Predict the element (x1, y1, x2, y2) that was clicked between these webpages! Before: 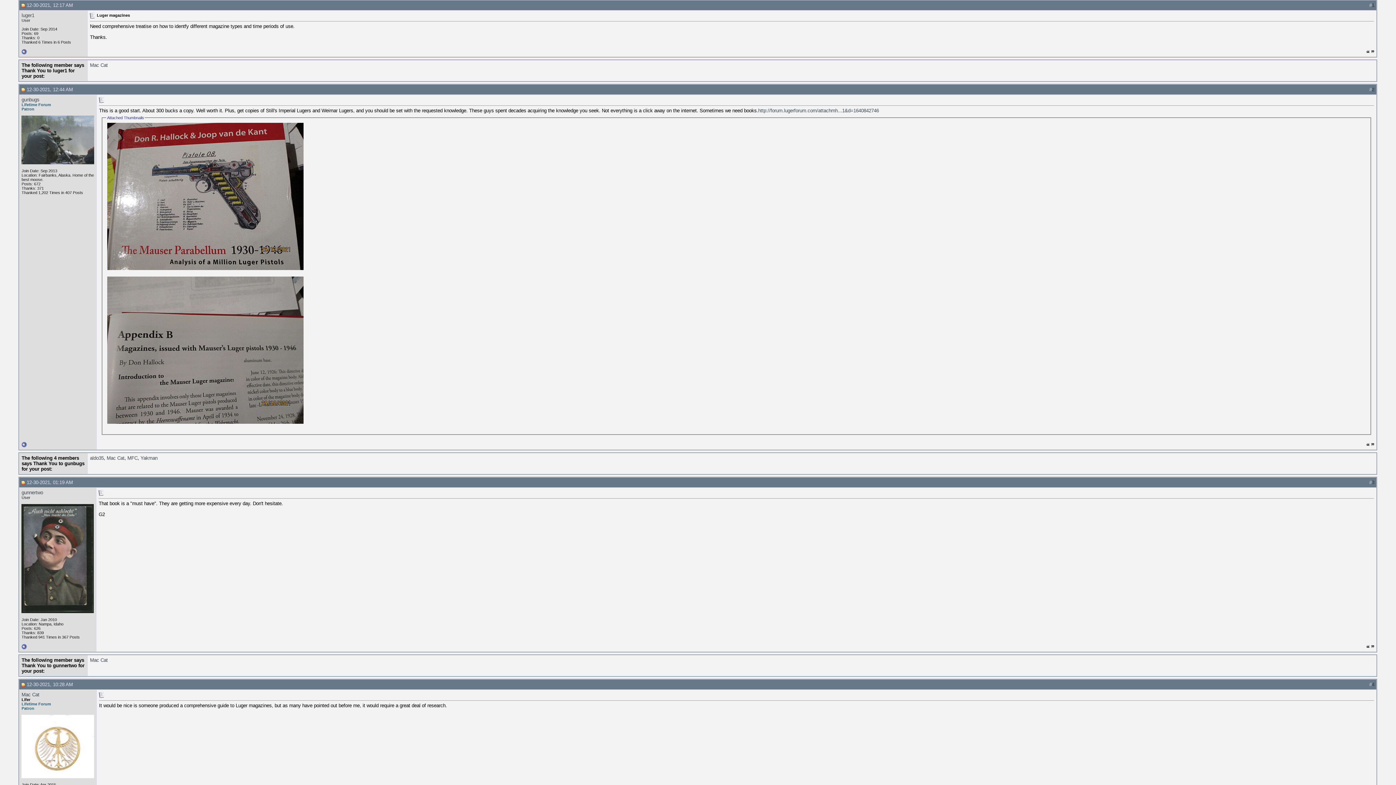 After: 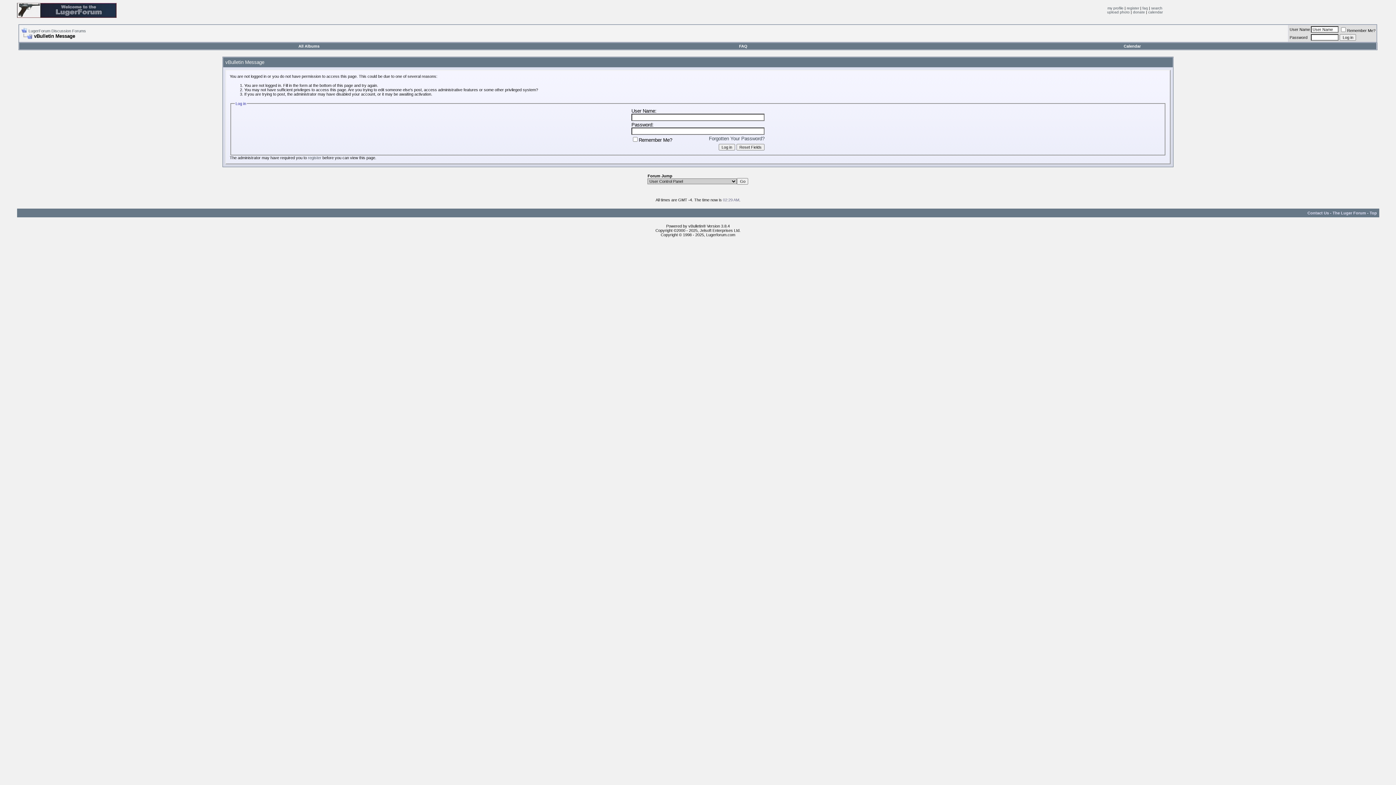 Action: bbox: (1367, 443, 1374, 448)